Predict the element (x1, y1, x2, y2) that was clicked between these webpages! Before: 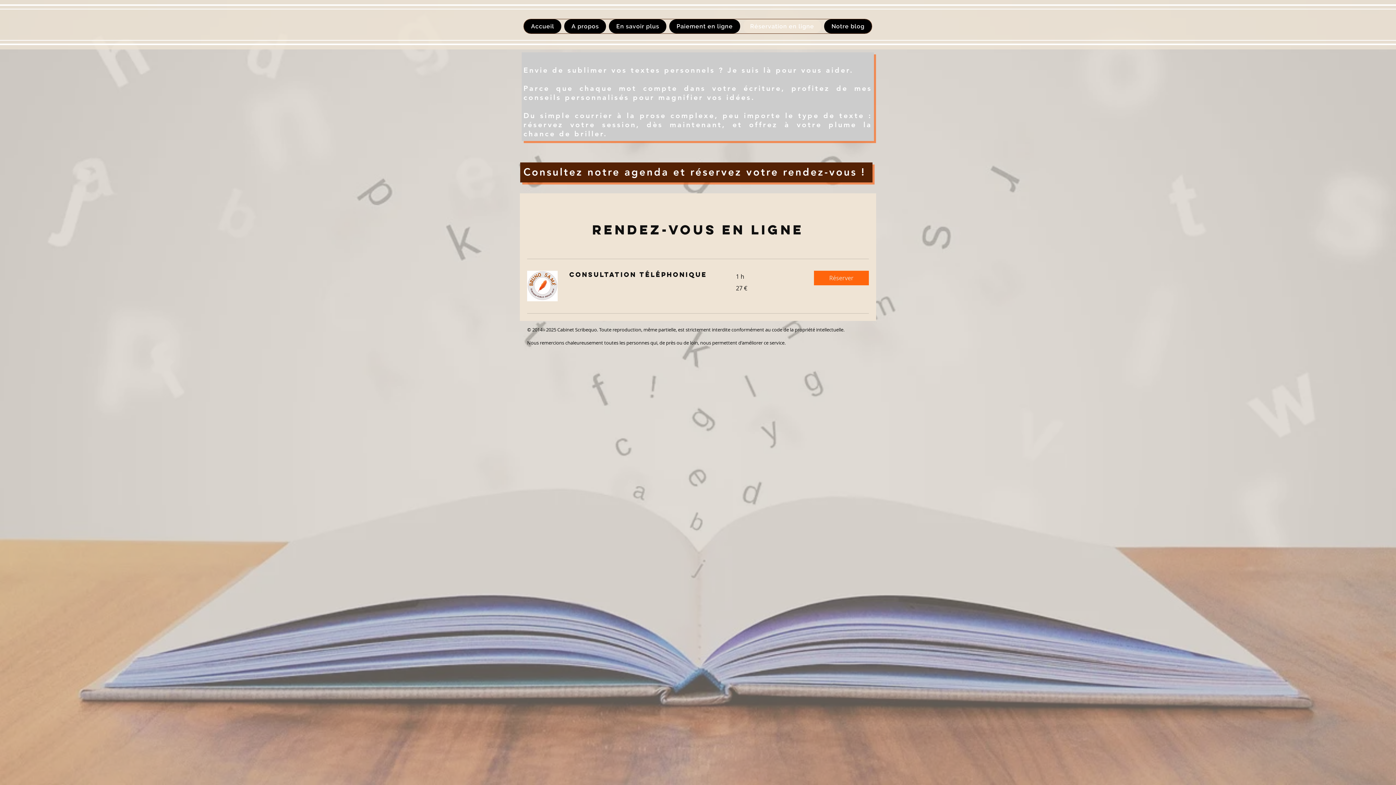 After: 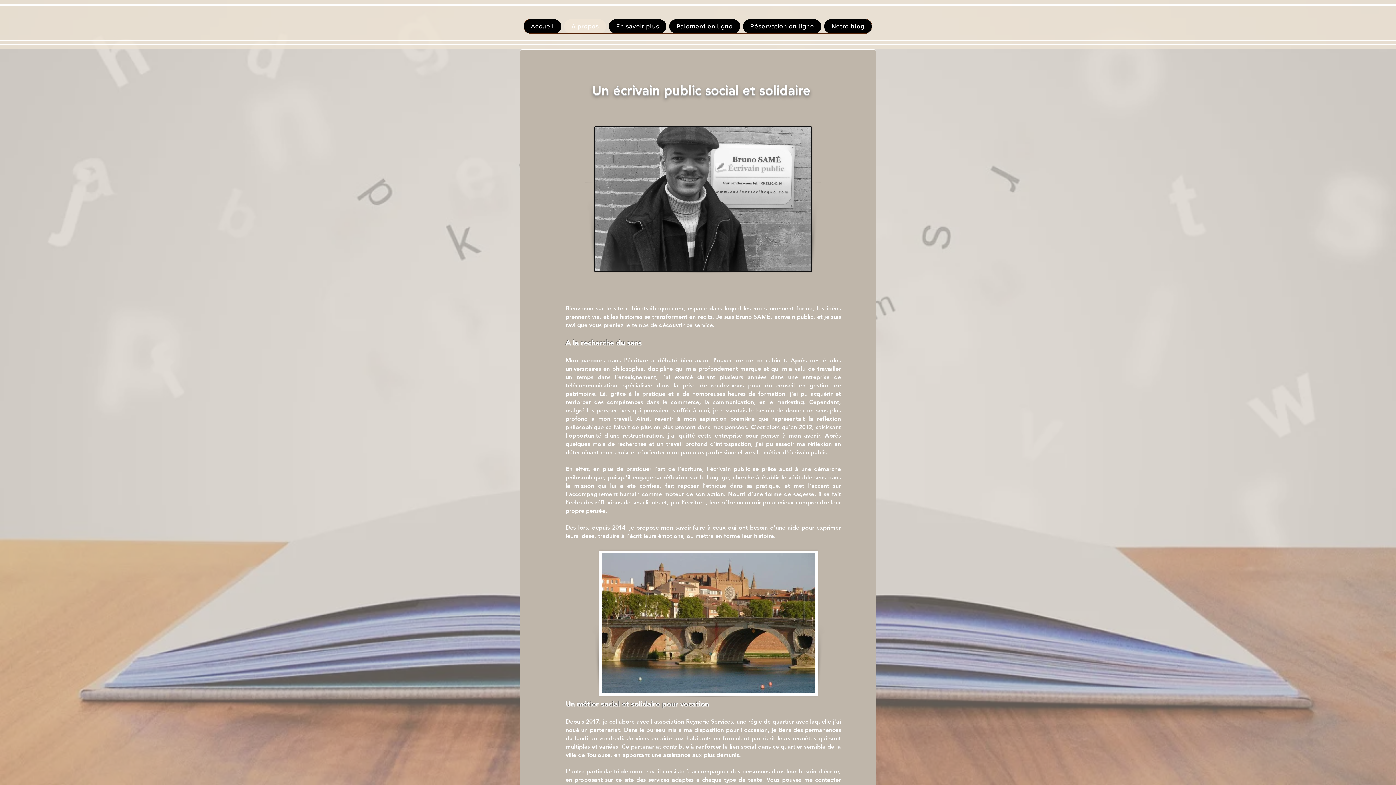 Action: bbox: (564, 19, 606, 33) label: A propos